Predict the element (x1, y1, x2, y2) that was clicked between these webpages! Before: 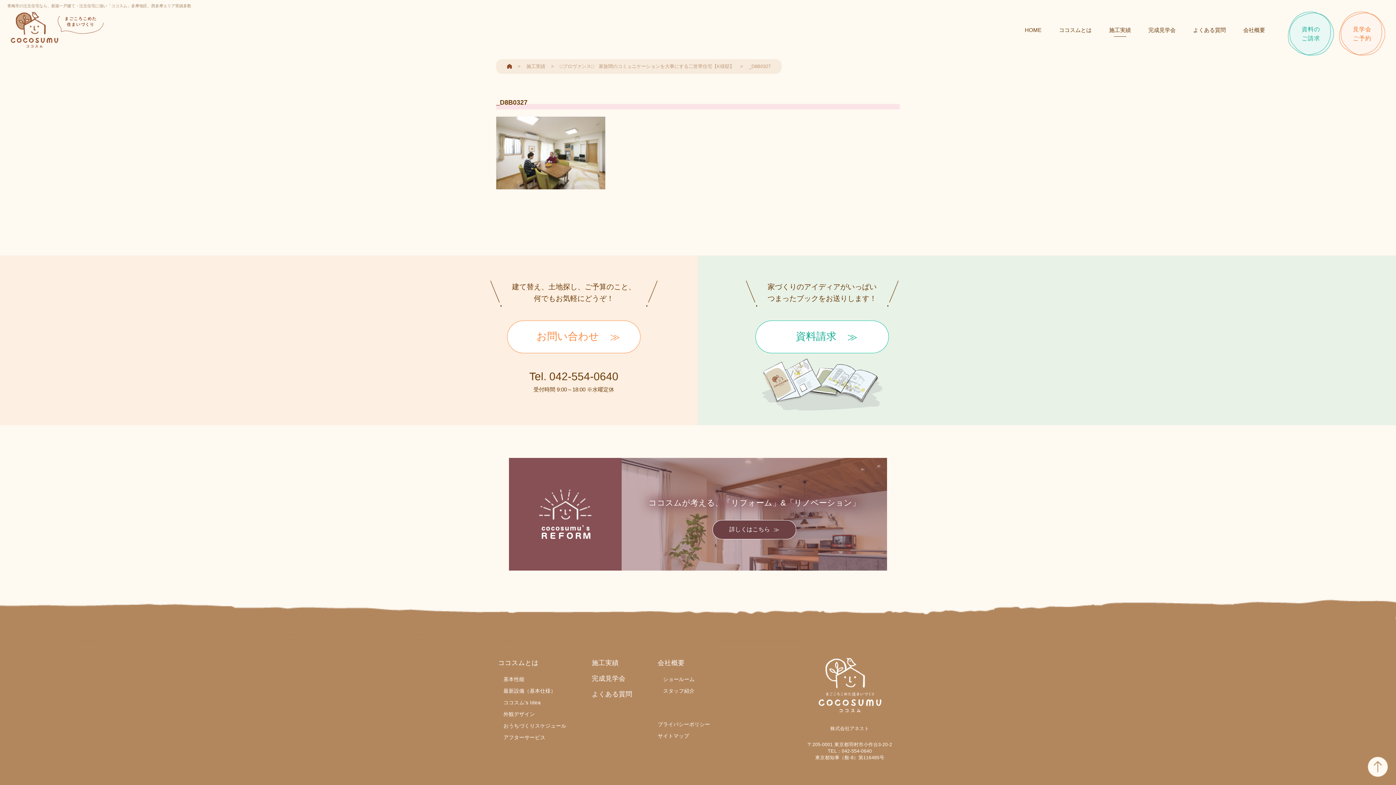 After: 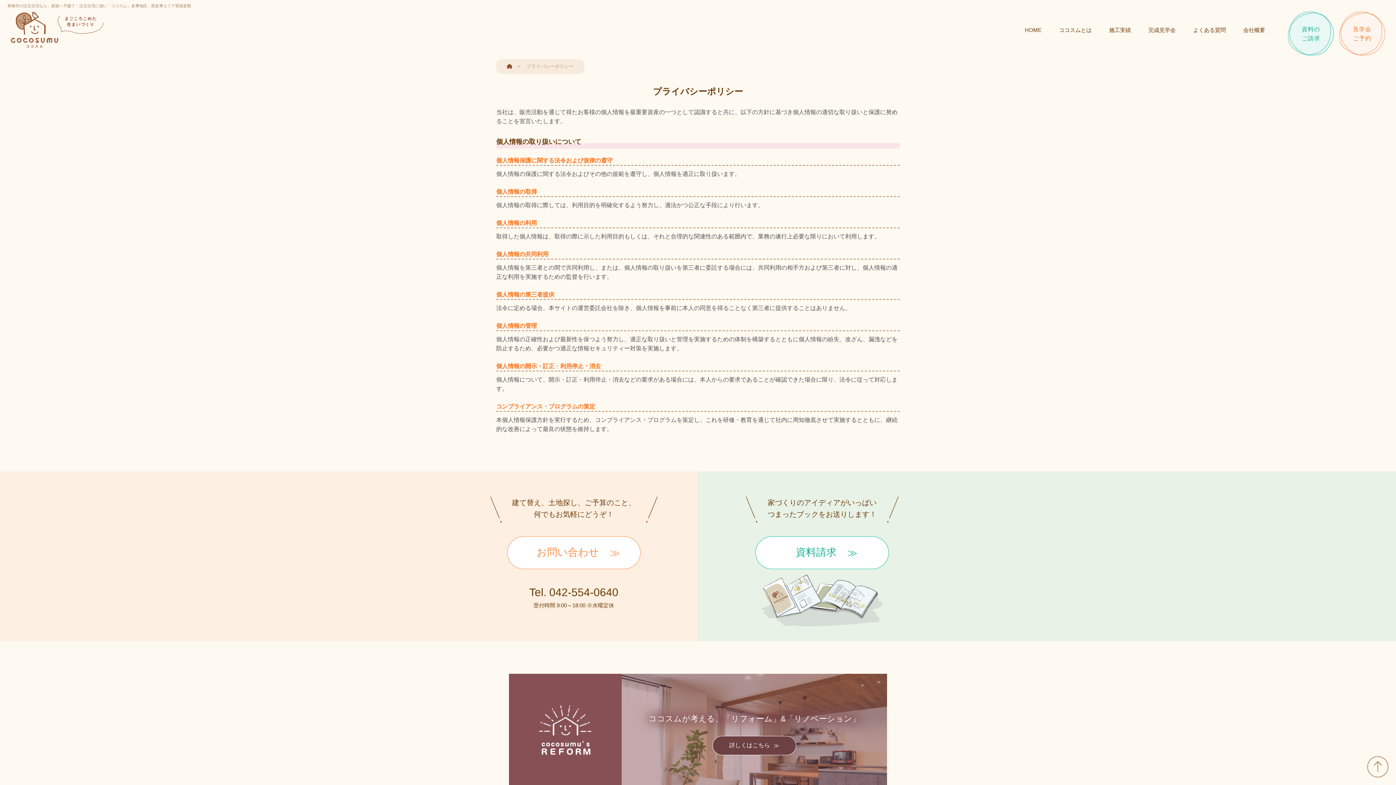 Action: label: プライバシーポリシー bbox: (657, 721, 710, 727)